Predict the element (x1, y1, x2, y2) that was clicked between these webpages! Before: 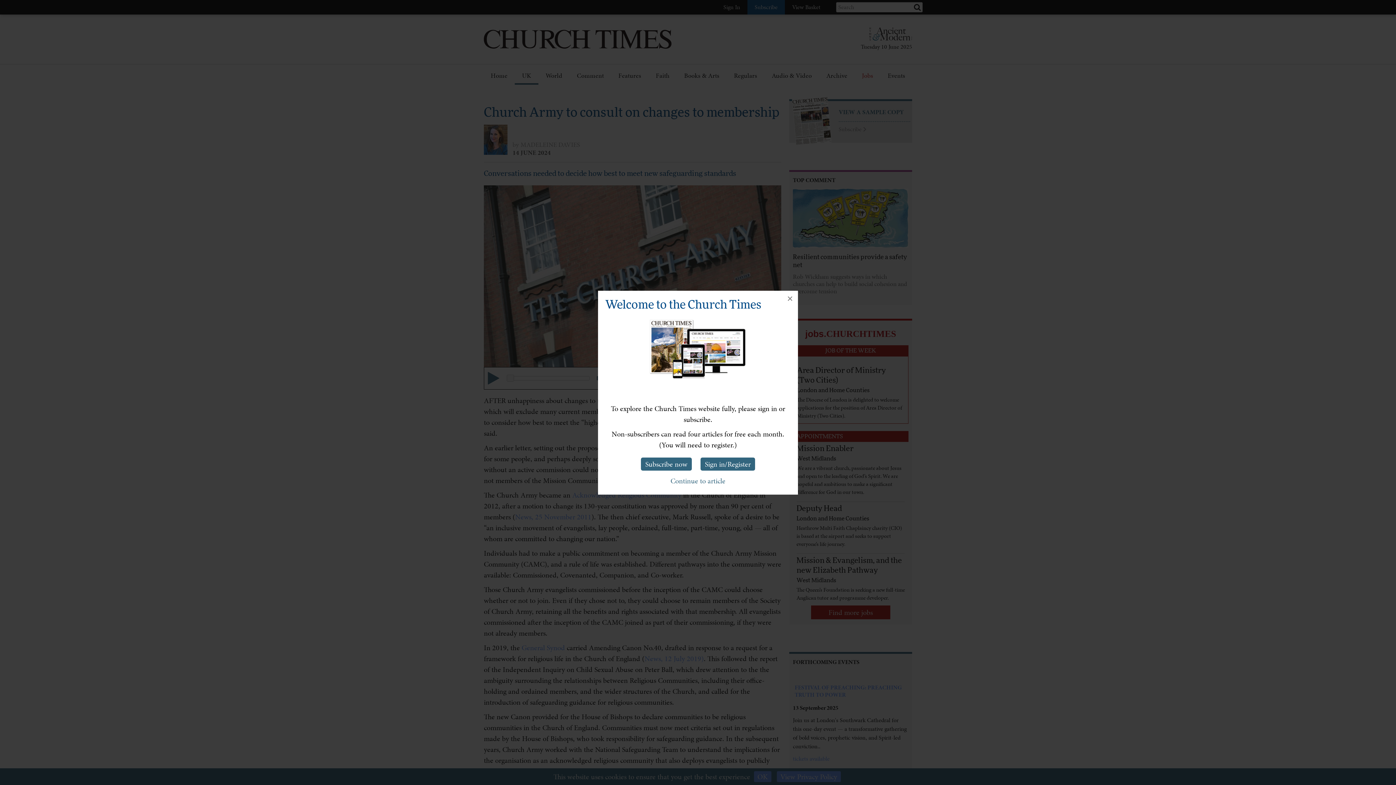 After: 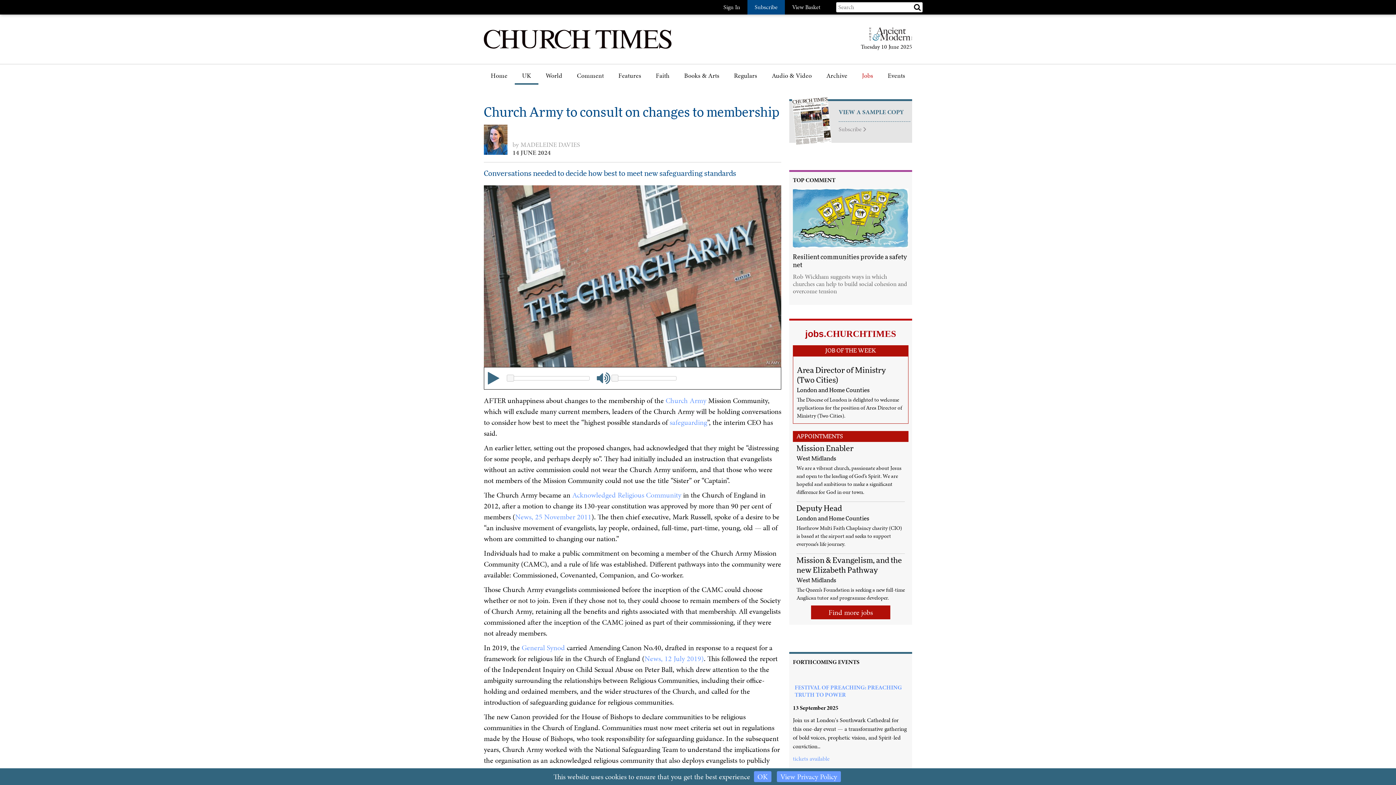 Action: label: × bbox: (782, 290, 798, 306)